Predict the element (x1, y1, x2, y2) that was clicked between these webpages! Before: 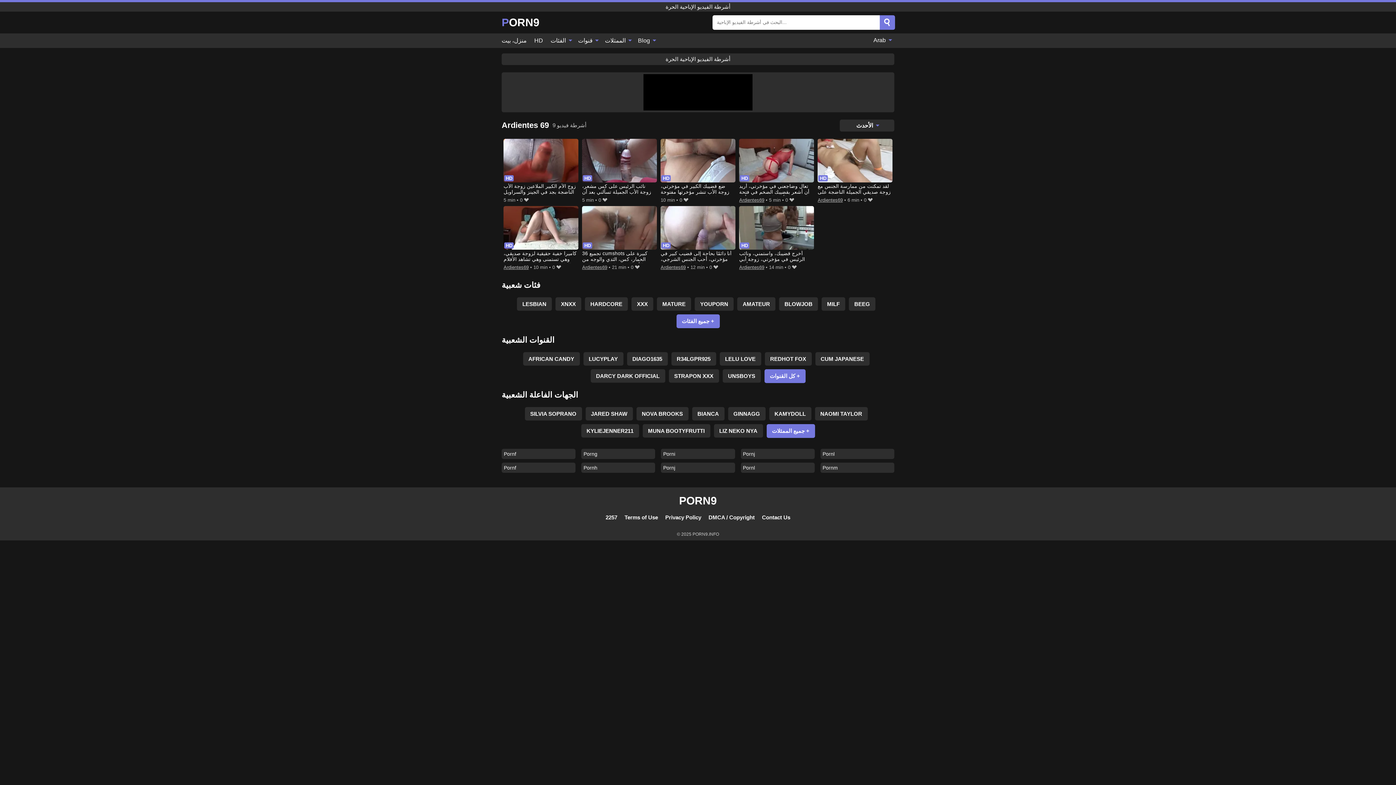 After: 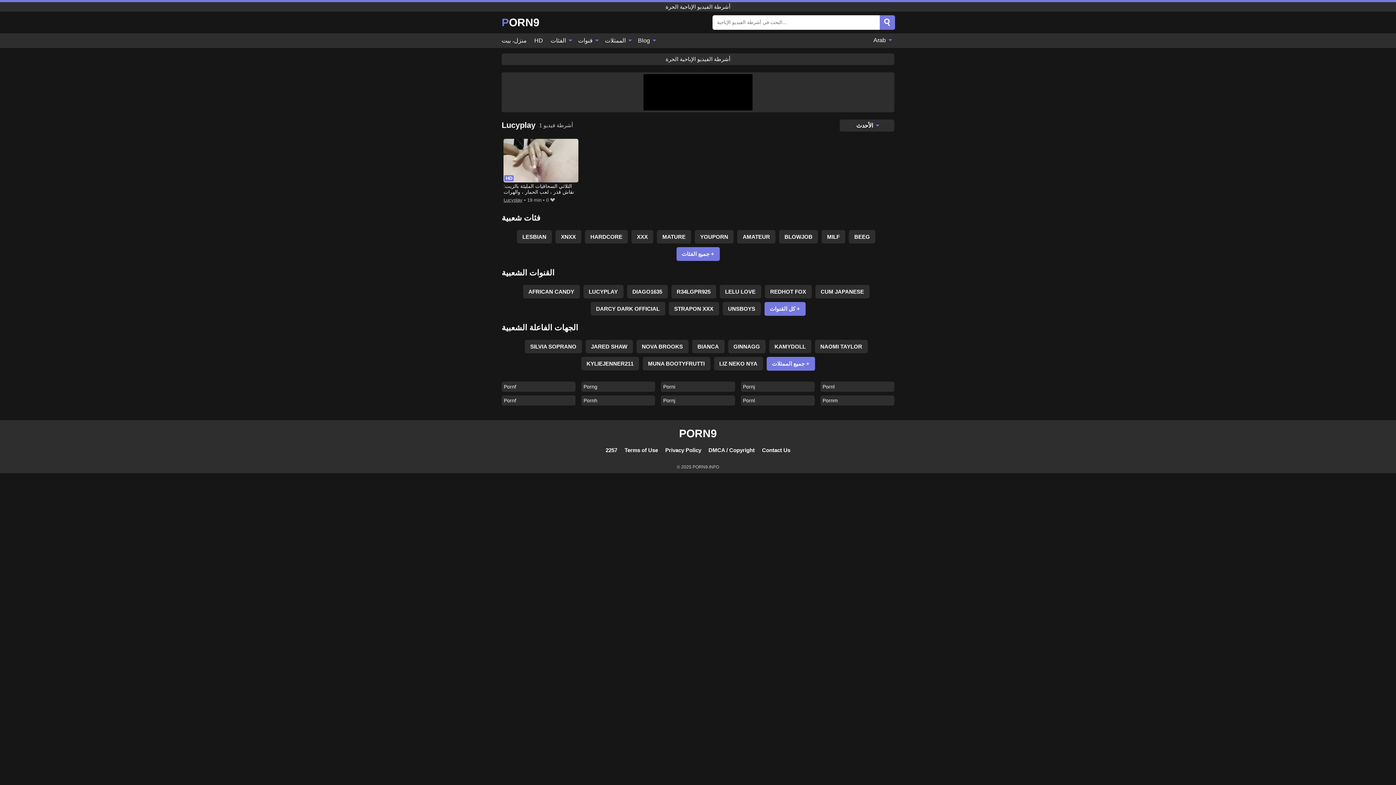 Action: bbox: (583, 352, 623, 365) label: LUCYPLAY